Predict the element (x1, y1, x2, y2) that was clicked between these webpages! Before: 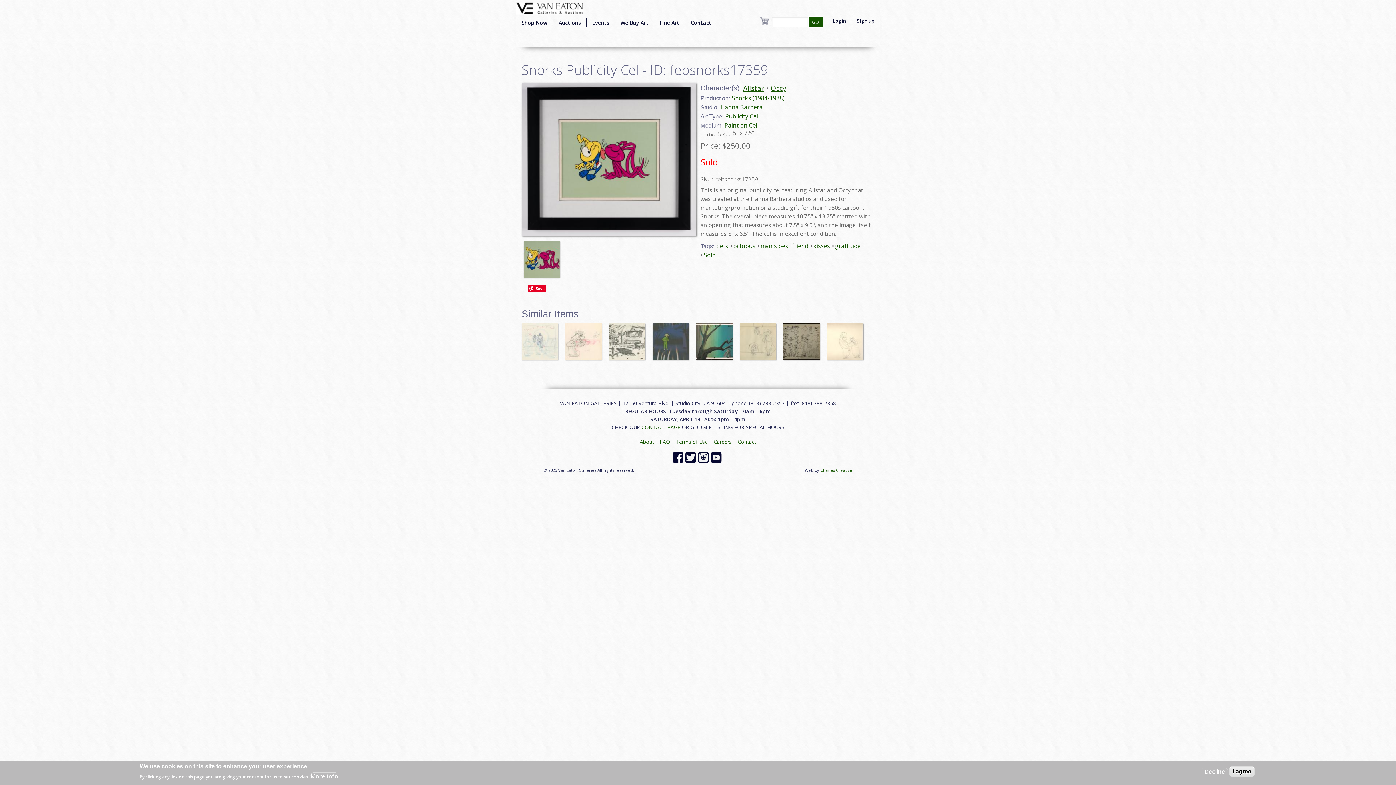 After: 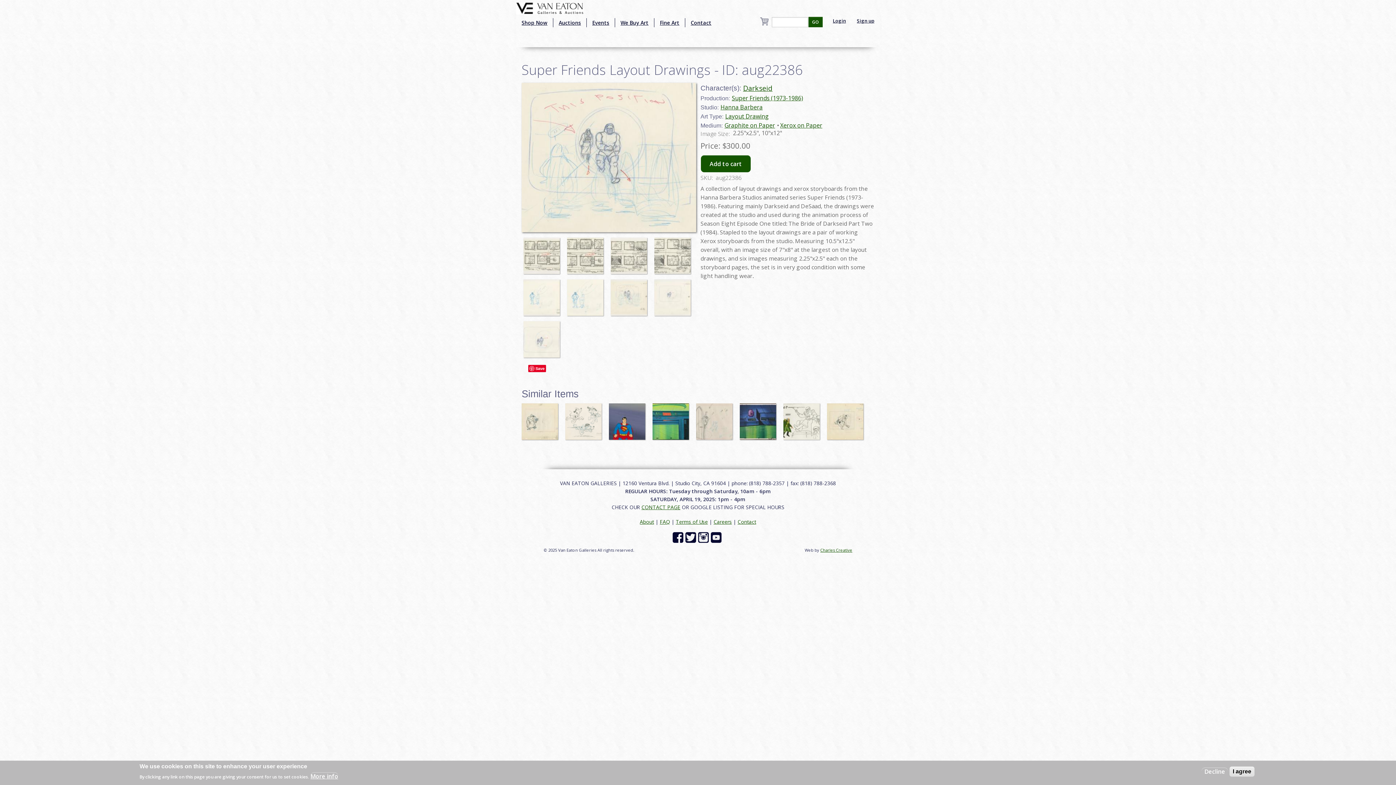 Action: bbox: (521, 337, 558, 345)